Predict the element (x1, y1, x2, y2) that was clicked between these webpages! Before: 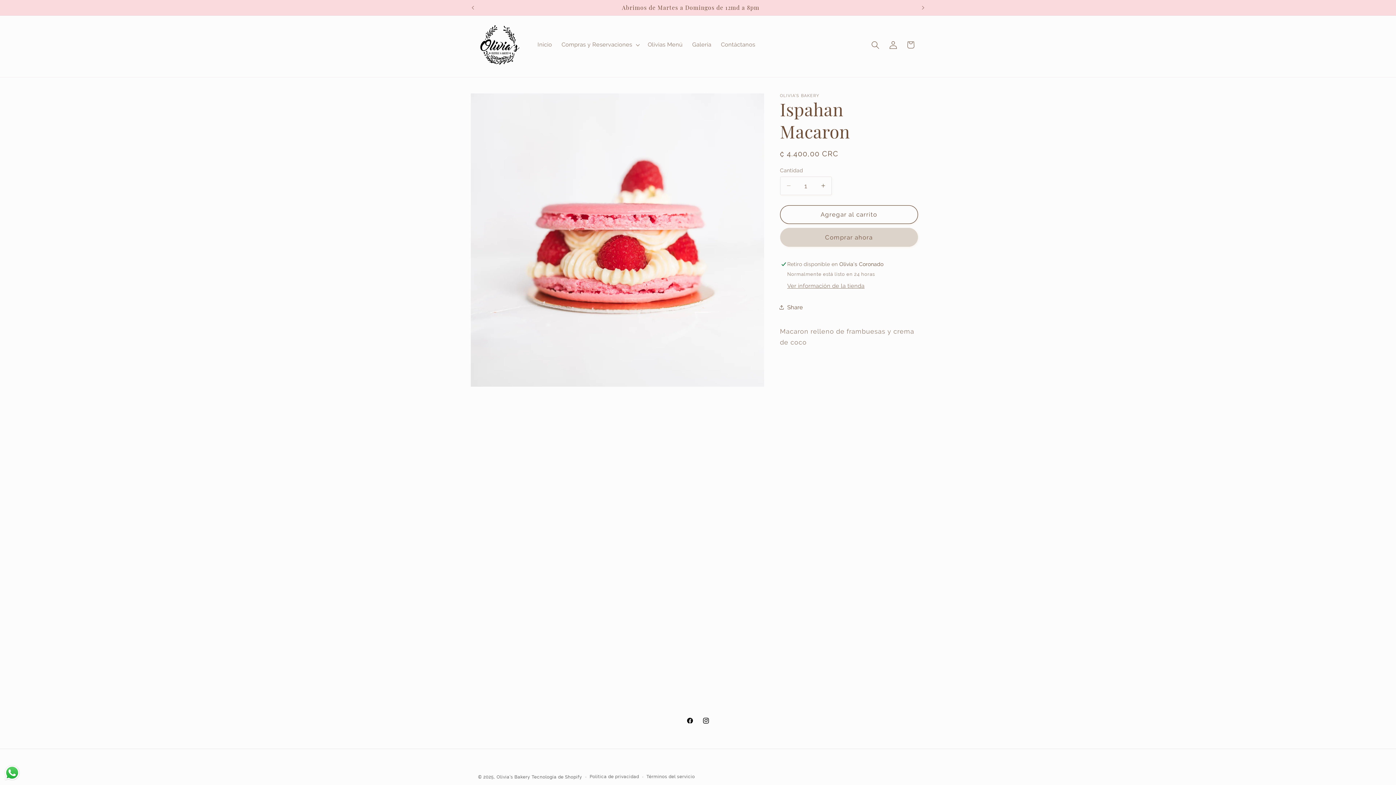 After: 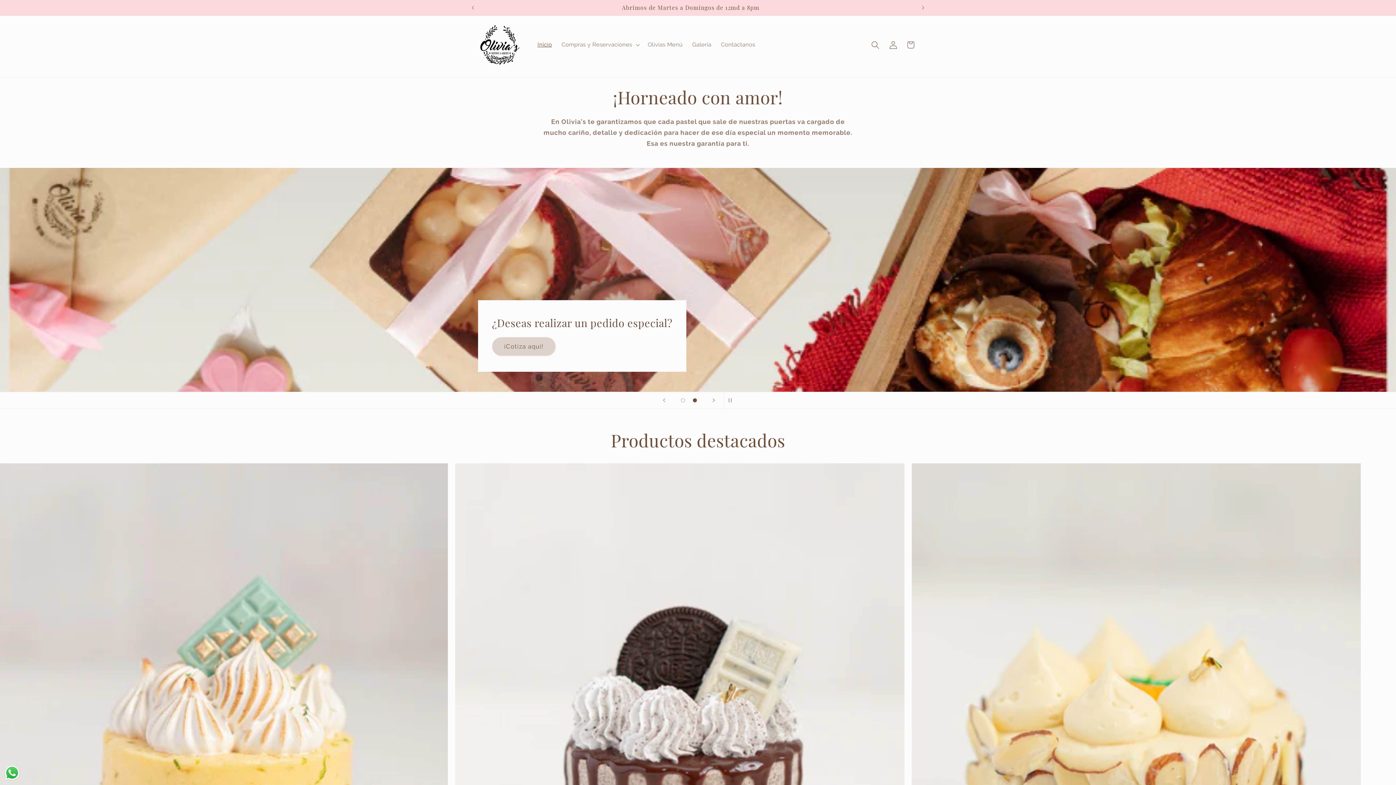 Action: bbox: (475, 19, 524, 69)